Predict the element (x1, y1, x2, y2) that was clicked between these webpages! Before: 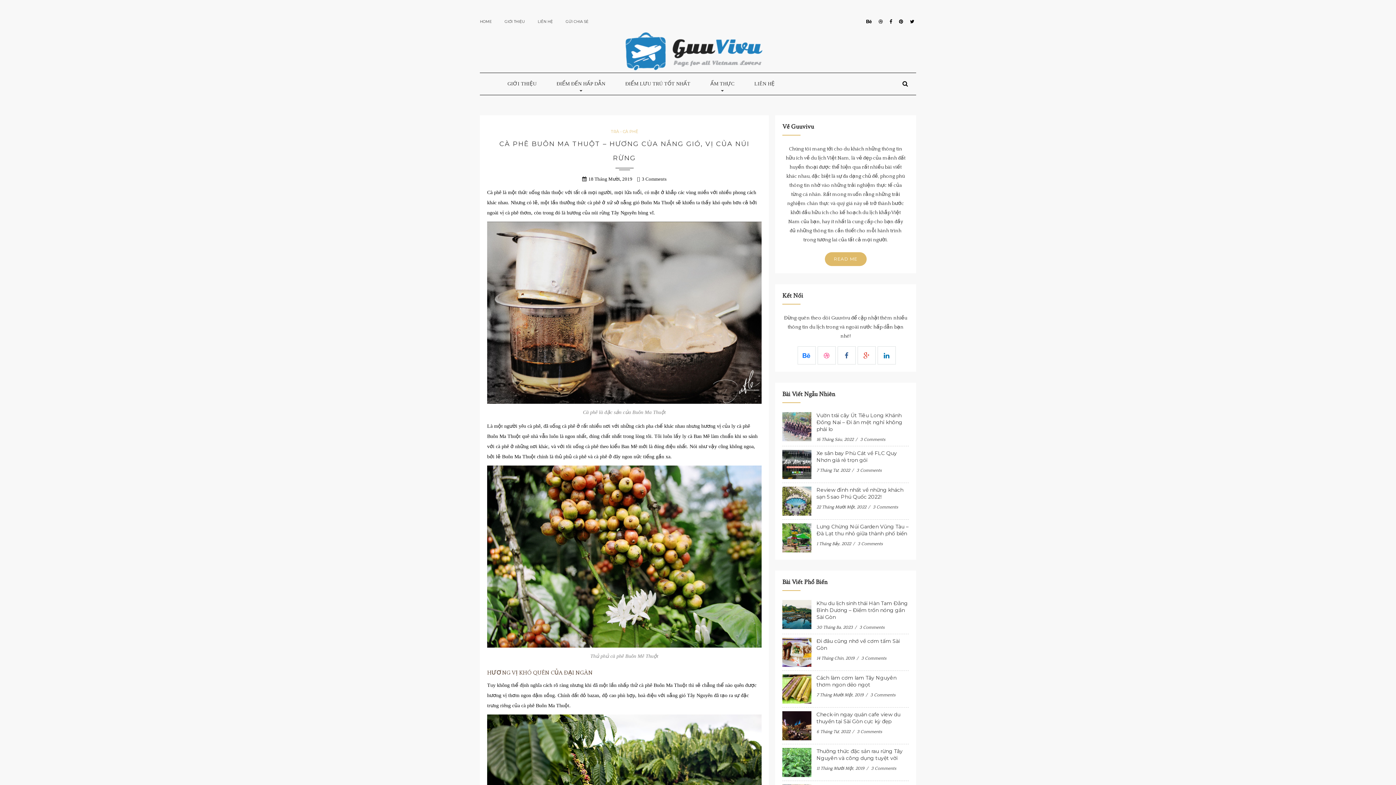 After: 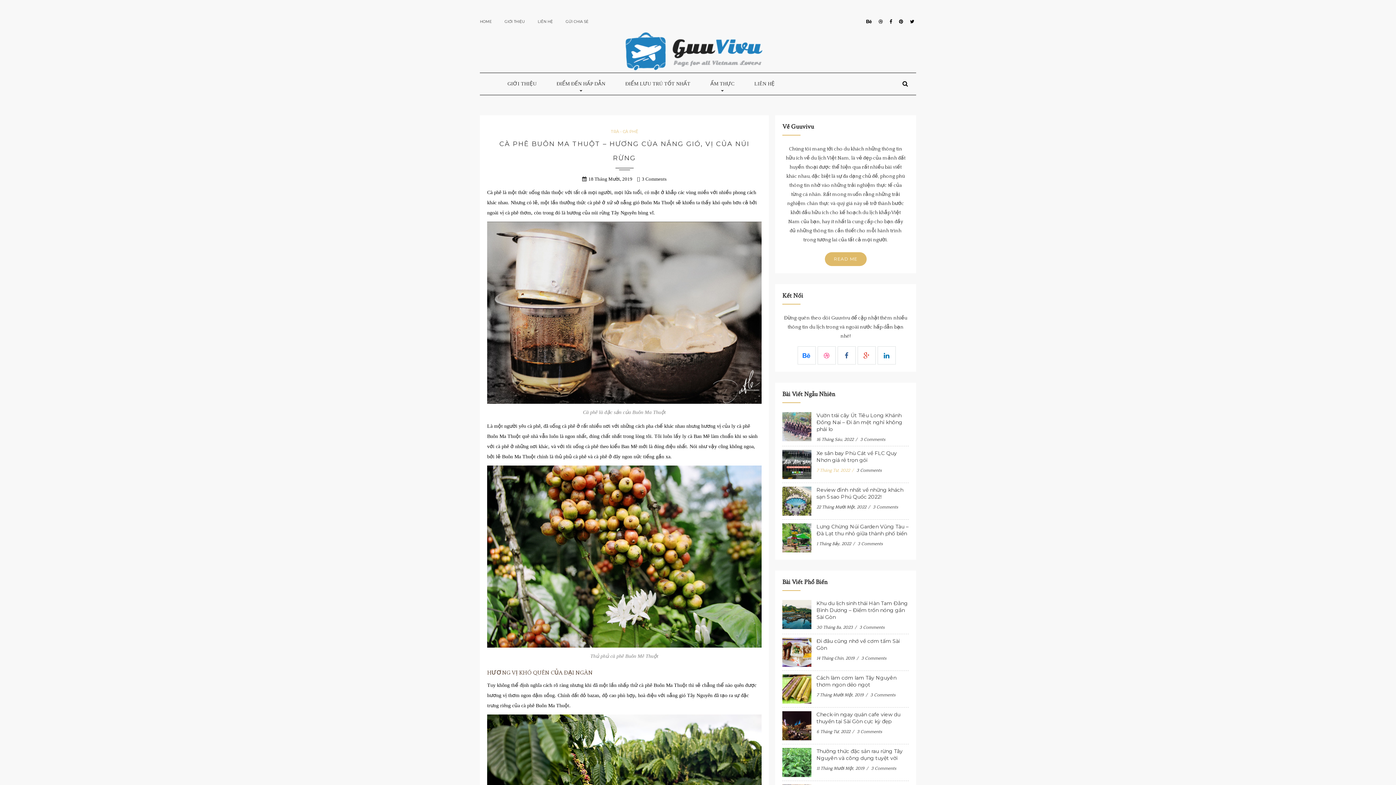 Action: bbox: (816, 468, 855, 473) label: 7 Tháng Tư, 2022